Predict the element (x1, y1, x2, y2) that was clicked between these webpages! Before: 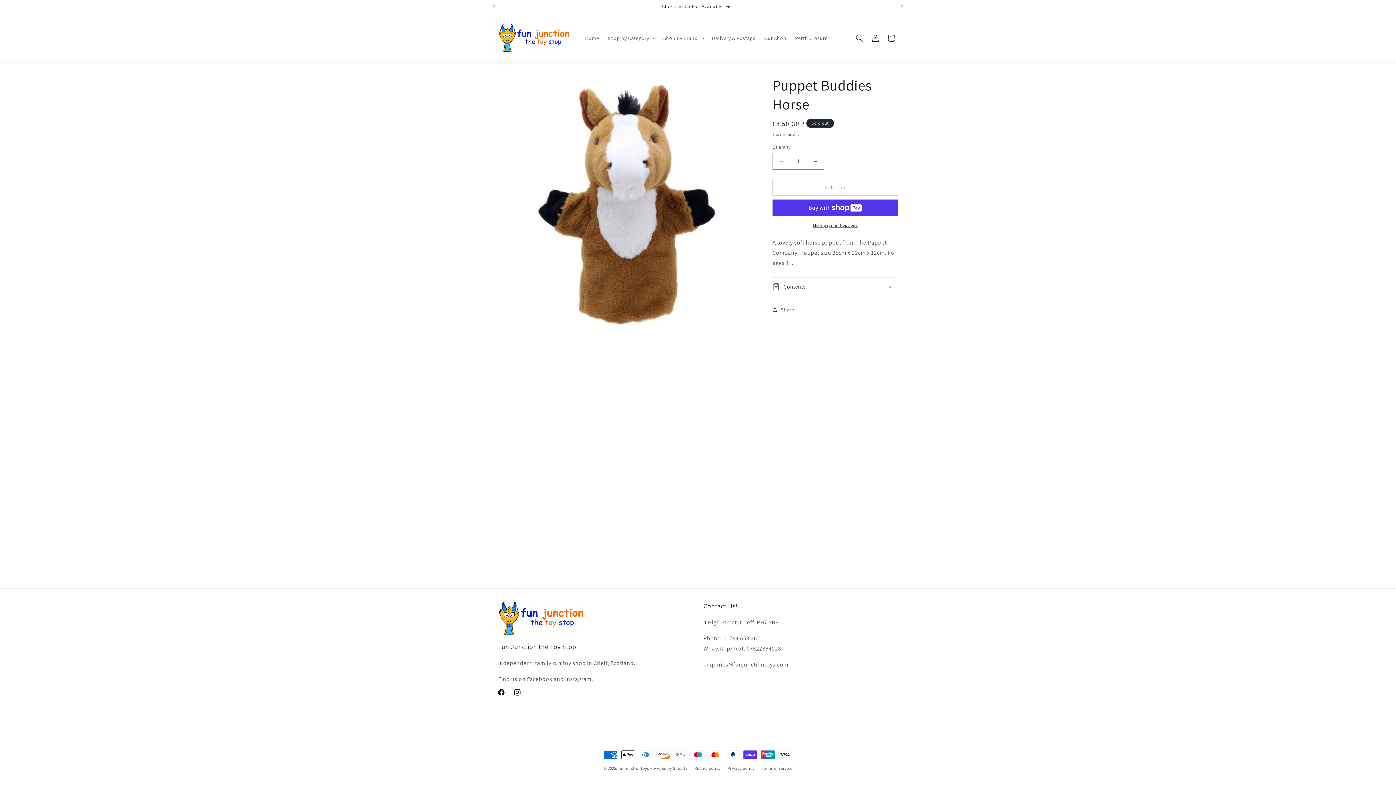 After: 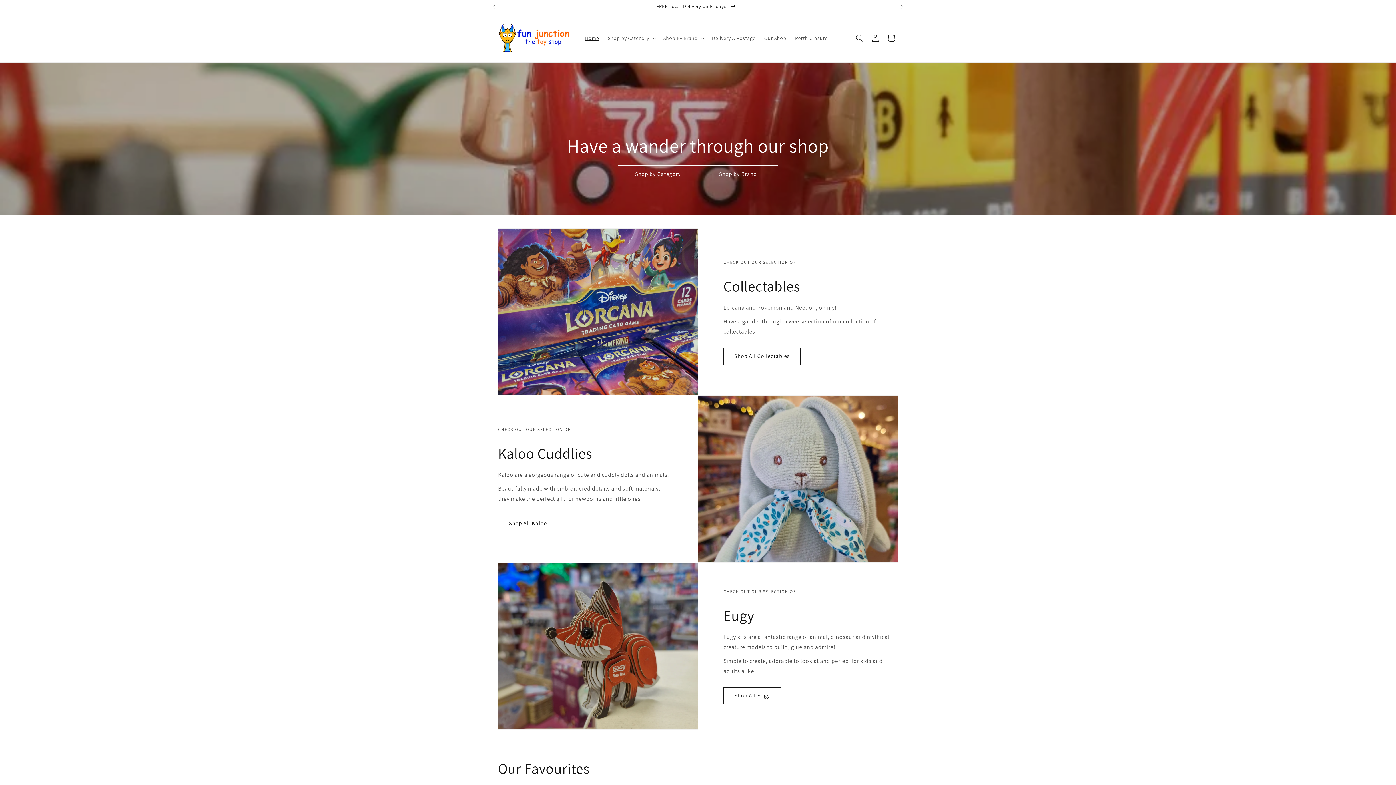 Action: bbox: (580, 30, 603, 45) label: Home